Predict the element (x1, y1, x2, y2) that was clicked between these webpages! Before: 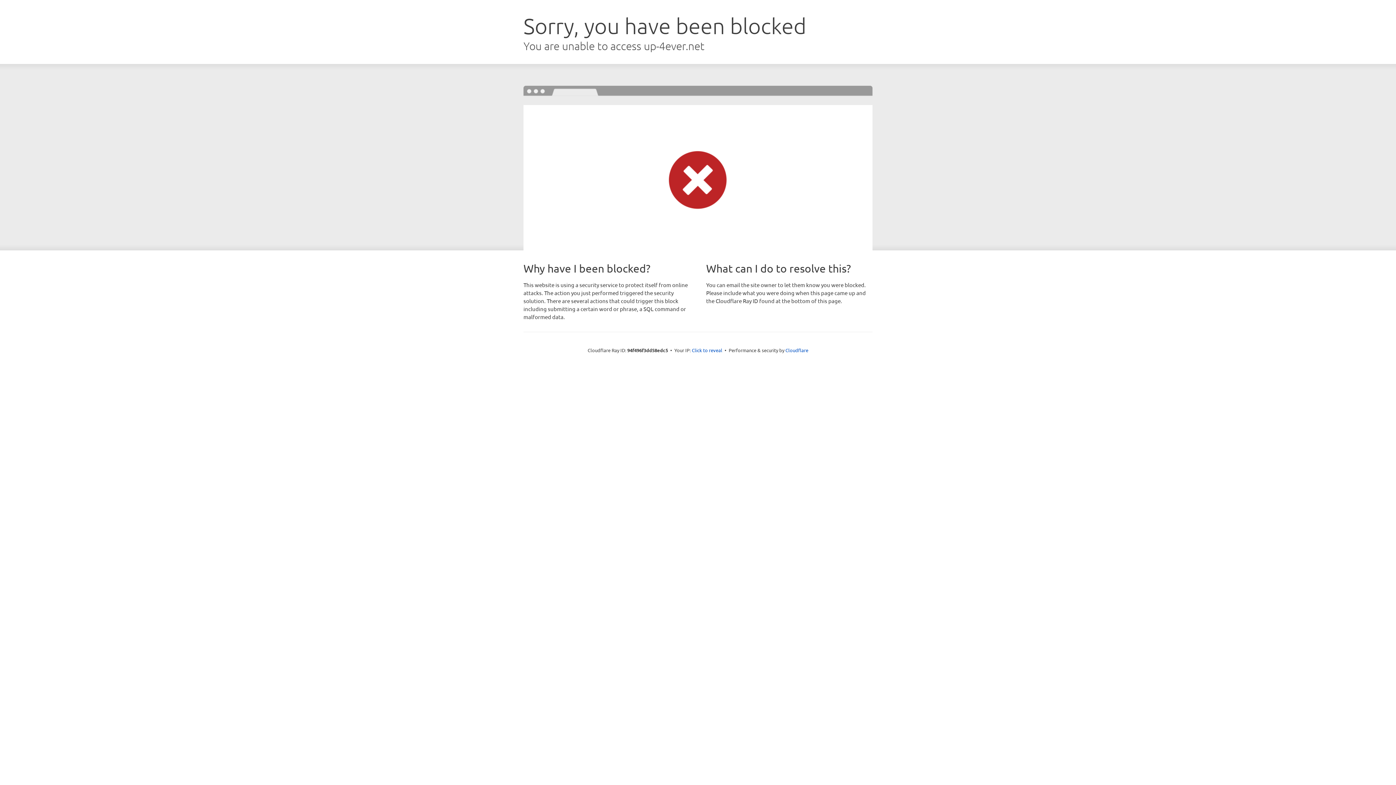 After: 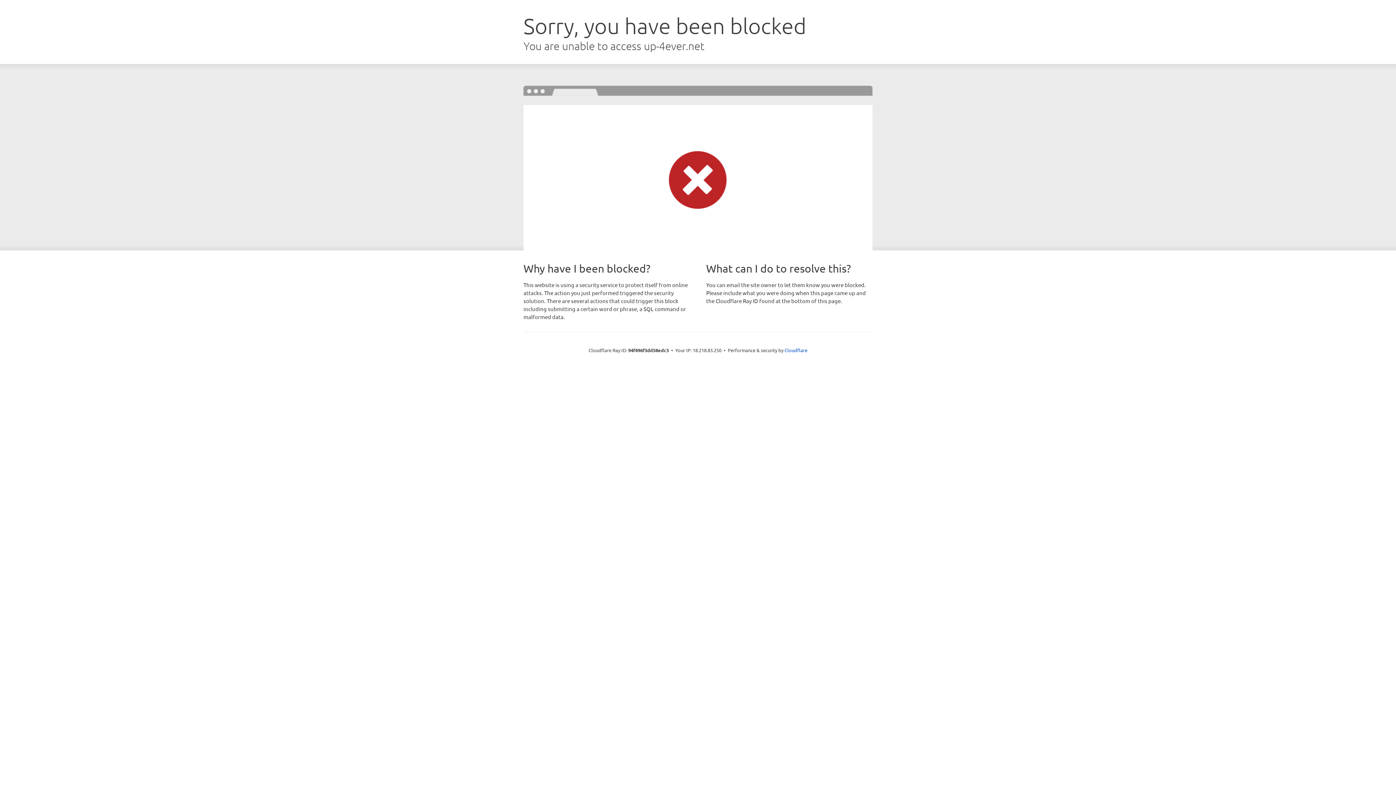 Action: label: Click to reveal bbox: (692, 346, 722, 353)